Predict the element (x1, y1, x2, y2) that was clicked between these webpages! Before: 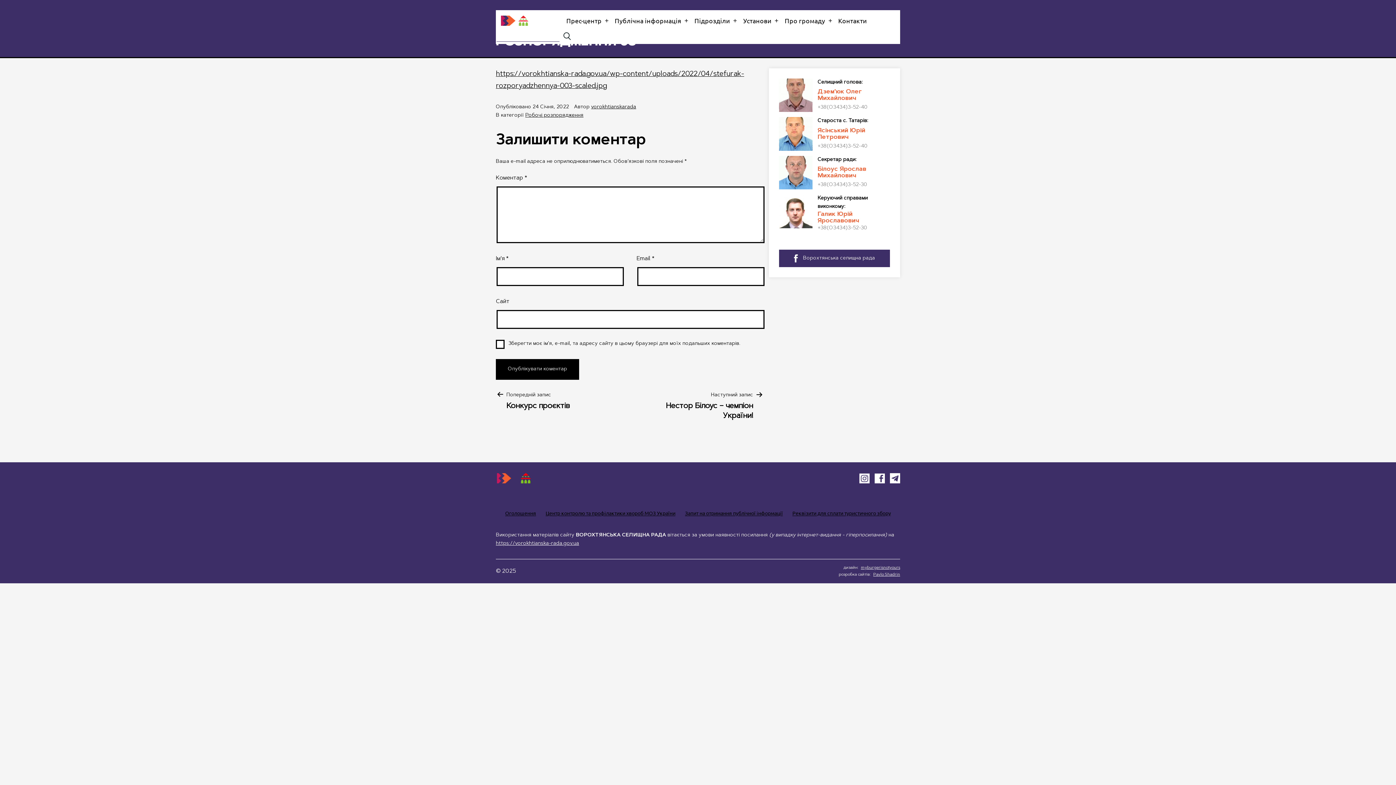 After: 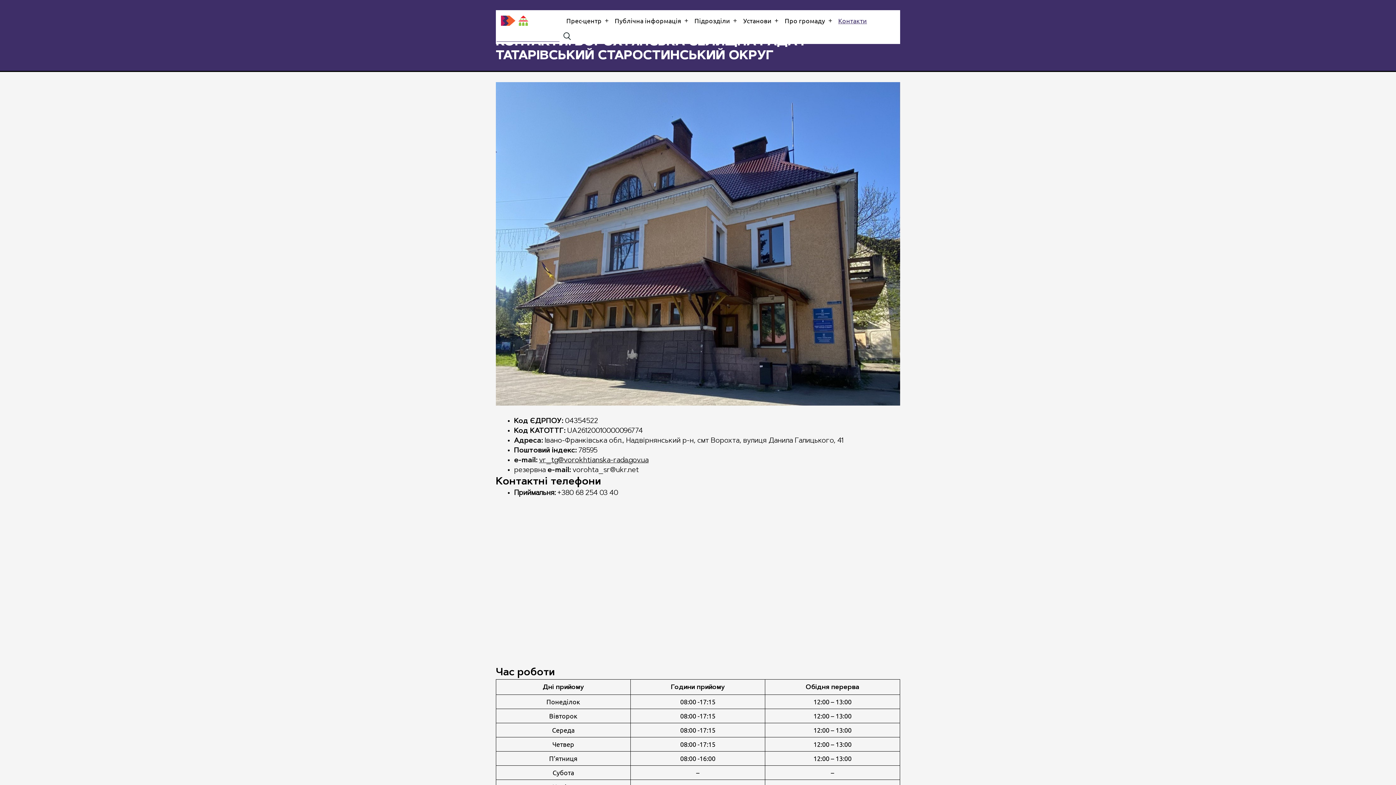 Action: bbox: (833, 12, 871, 29) label: Контакти